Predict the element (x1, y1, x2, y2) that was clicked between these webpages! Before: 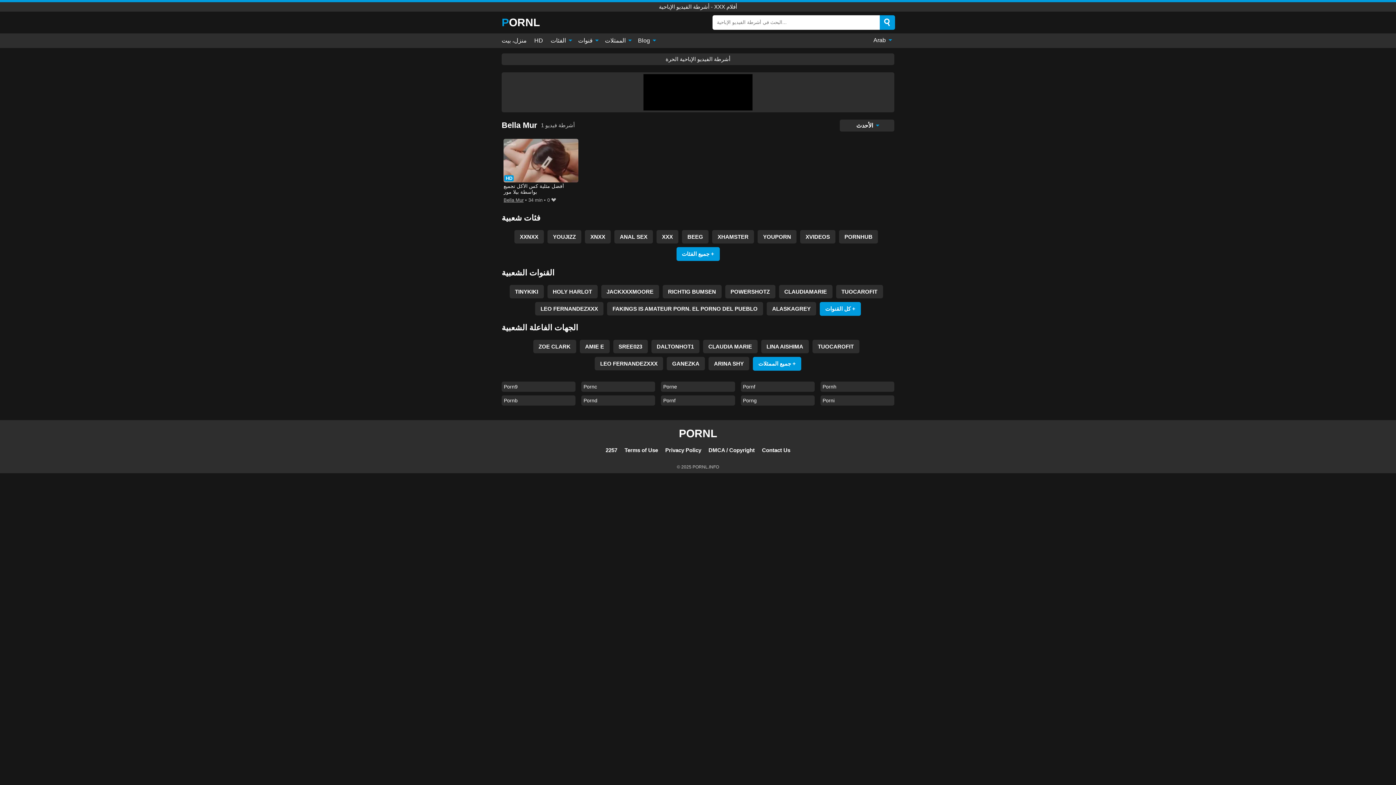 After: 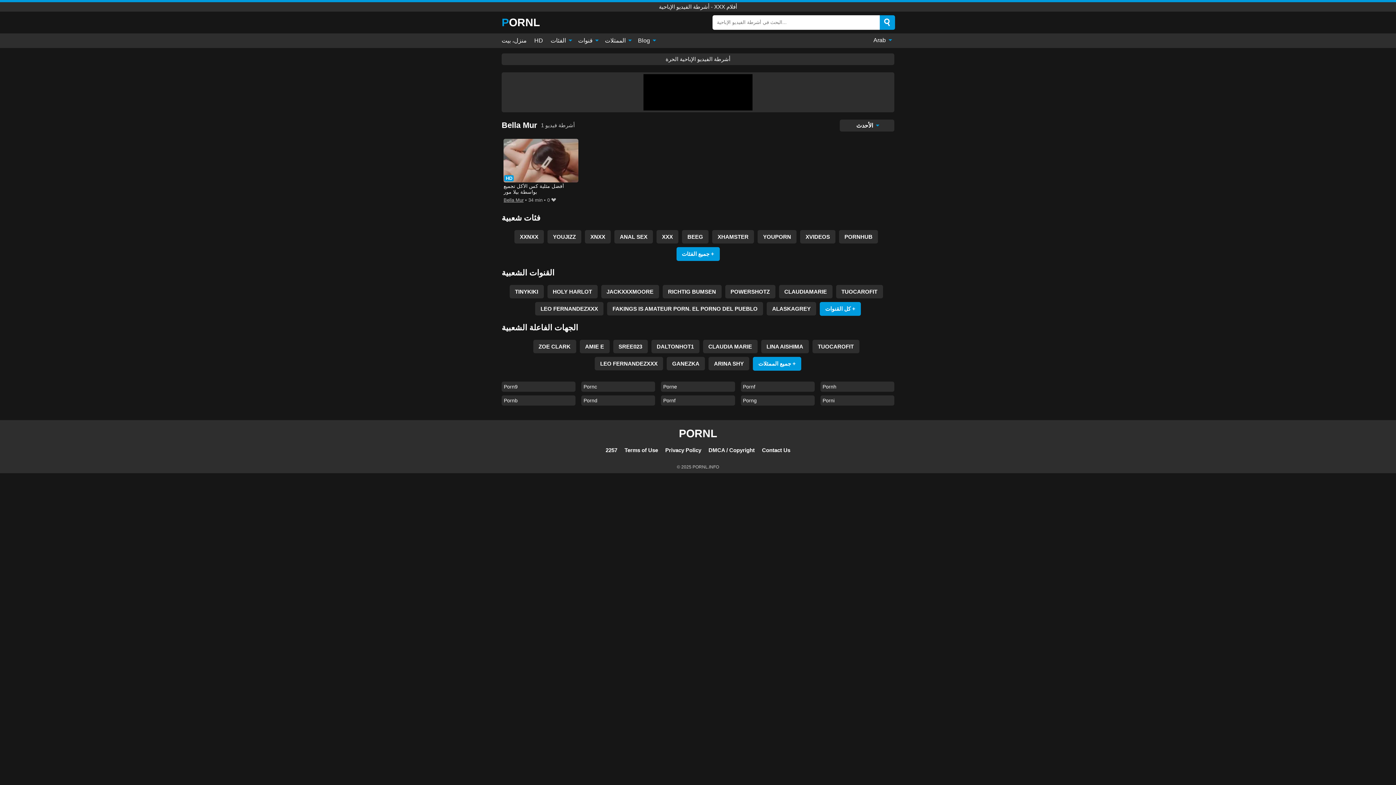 Action: bbox: (503, 195, 523, 204) label: Bella Mur